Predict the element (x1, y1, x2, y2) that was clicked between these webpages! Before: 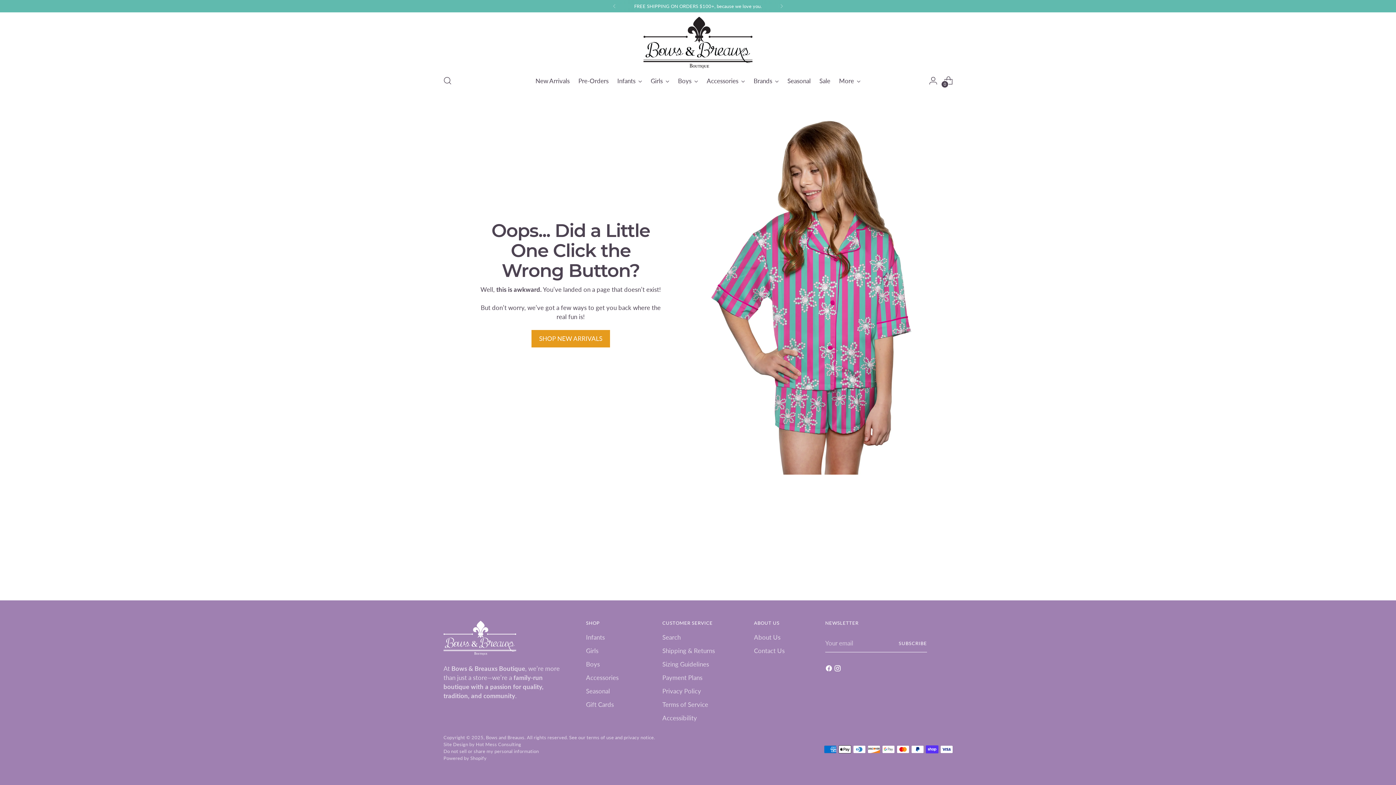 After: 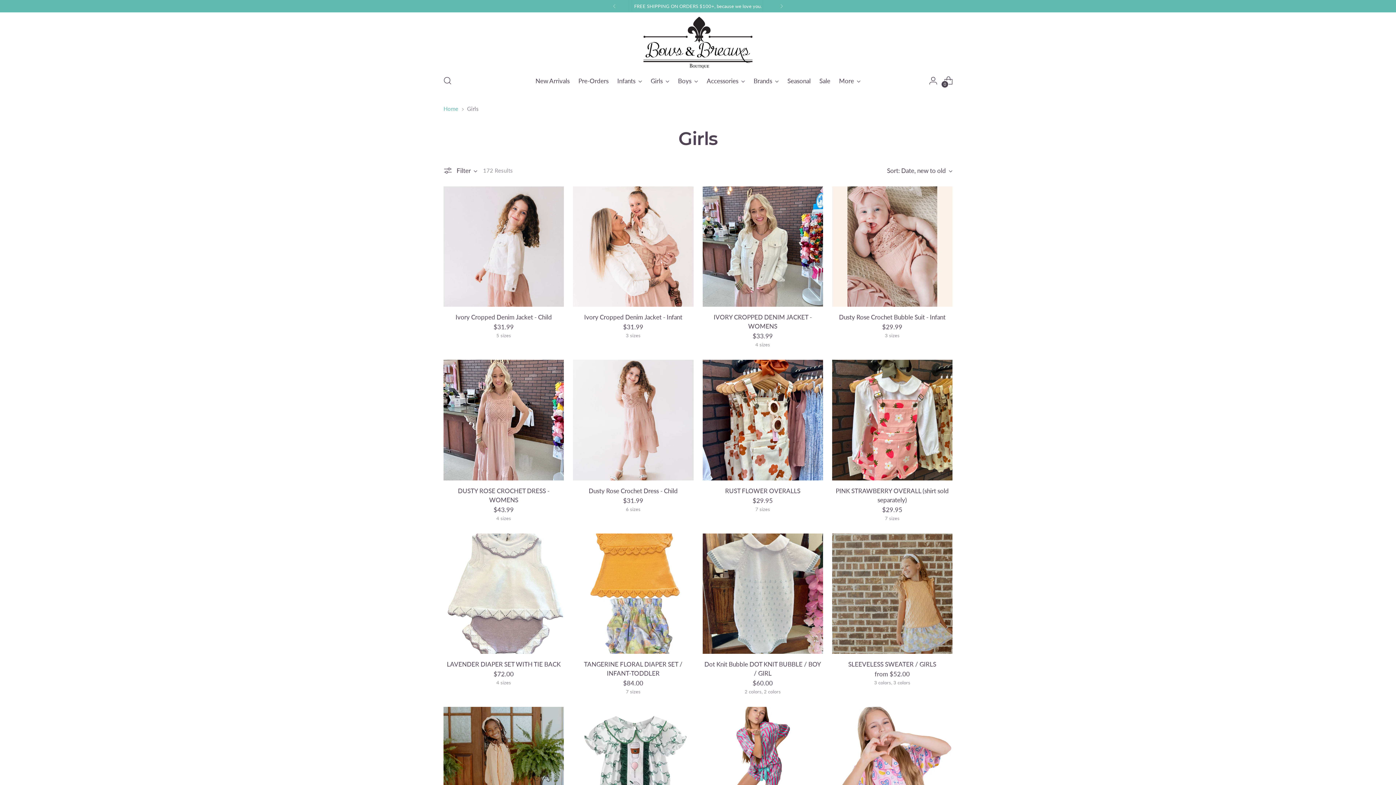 Action: label: Girls bbox: (650, 72, 669, 88)